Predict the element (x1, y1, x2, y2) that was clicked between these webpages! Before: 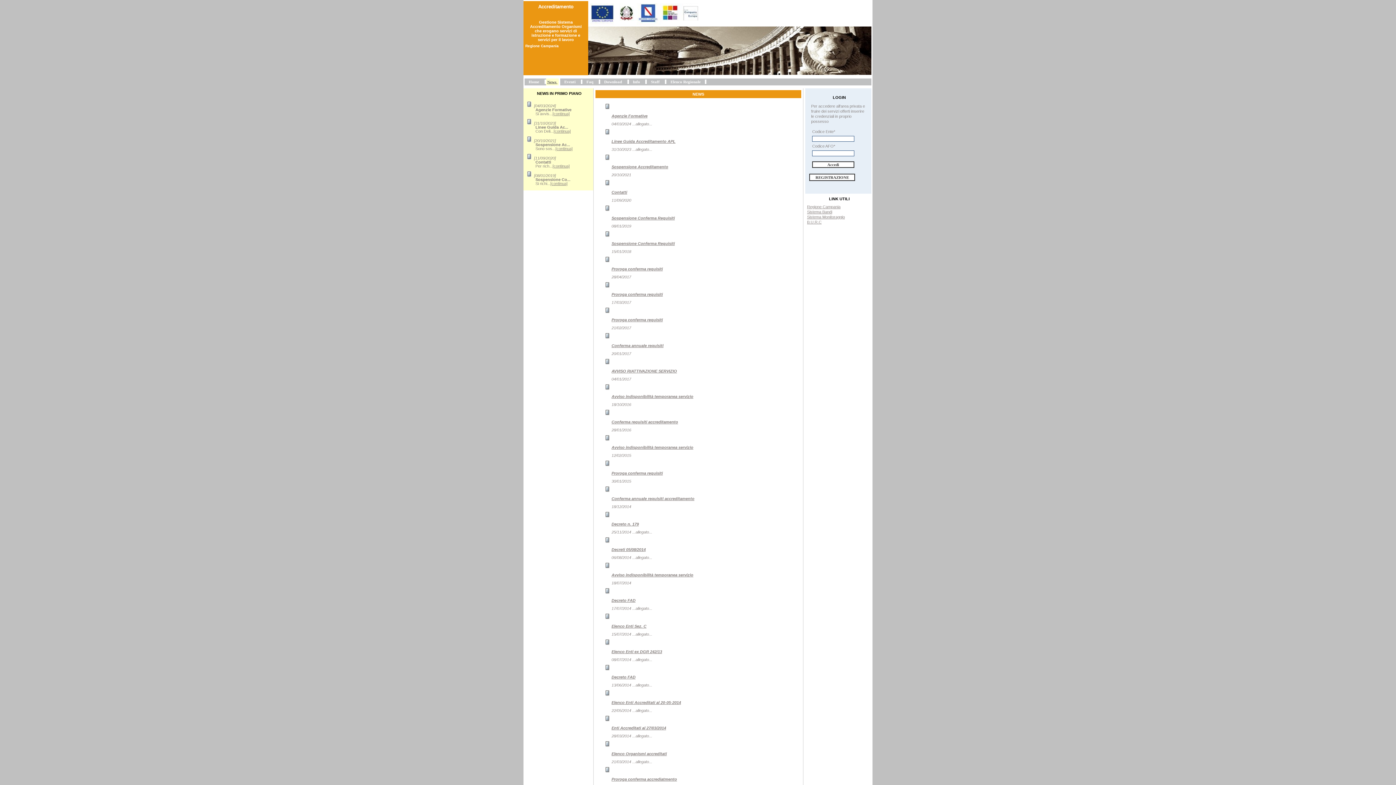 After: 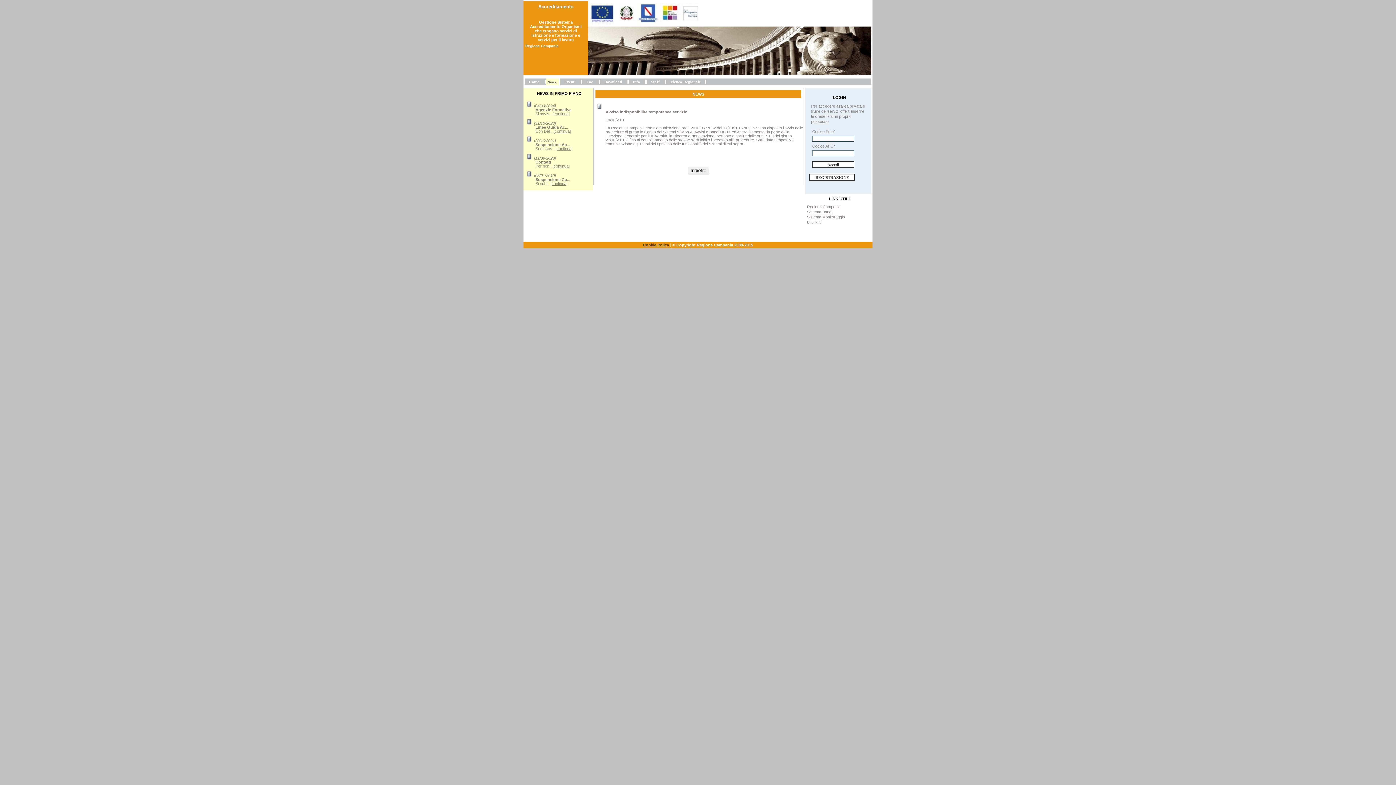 Action: label: Avviso indisponibilità temporanea servizio bbox: (611, 394, 693, 398)